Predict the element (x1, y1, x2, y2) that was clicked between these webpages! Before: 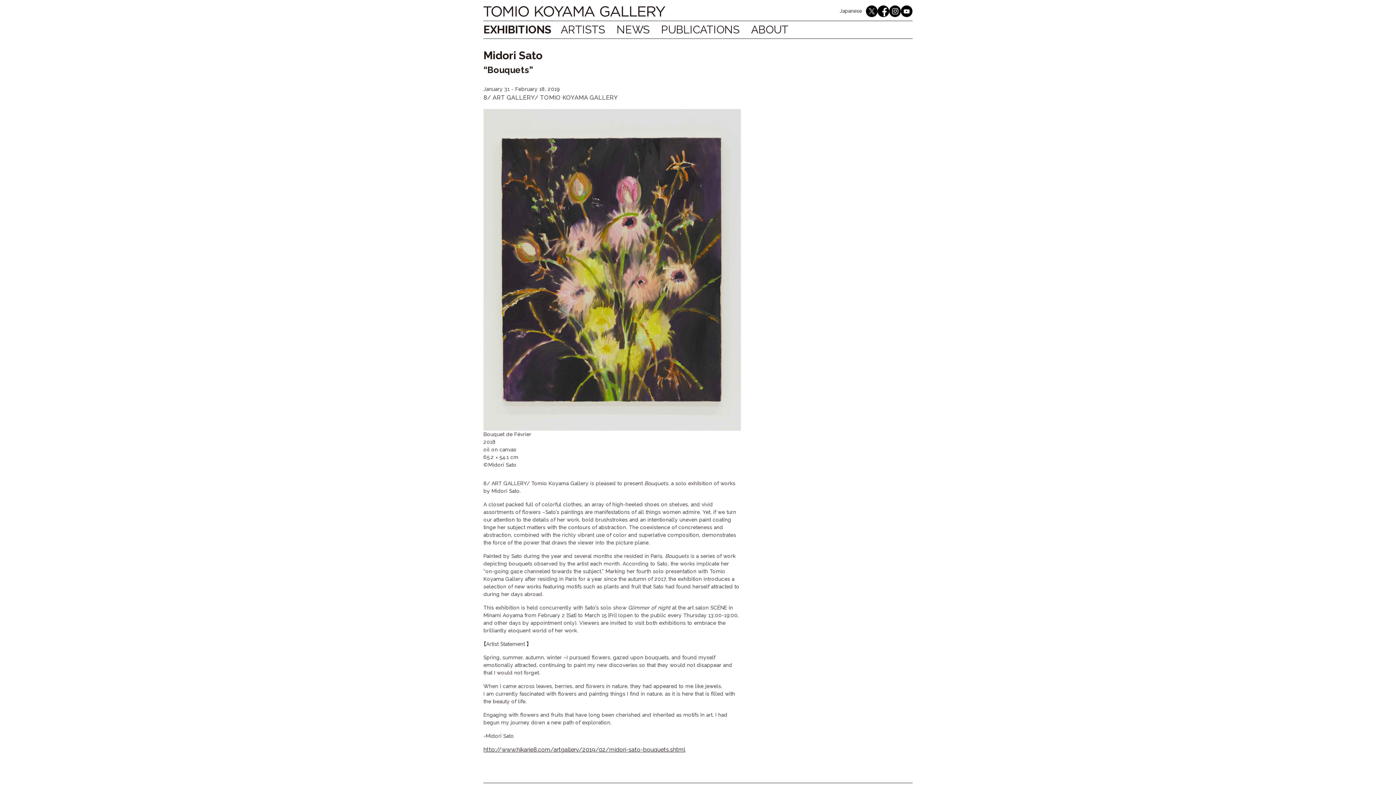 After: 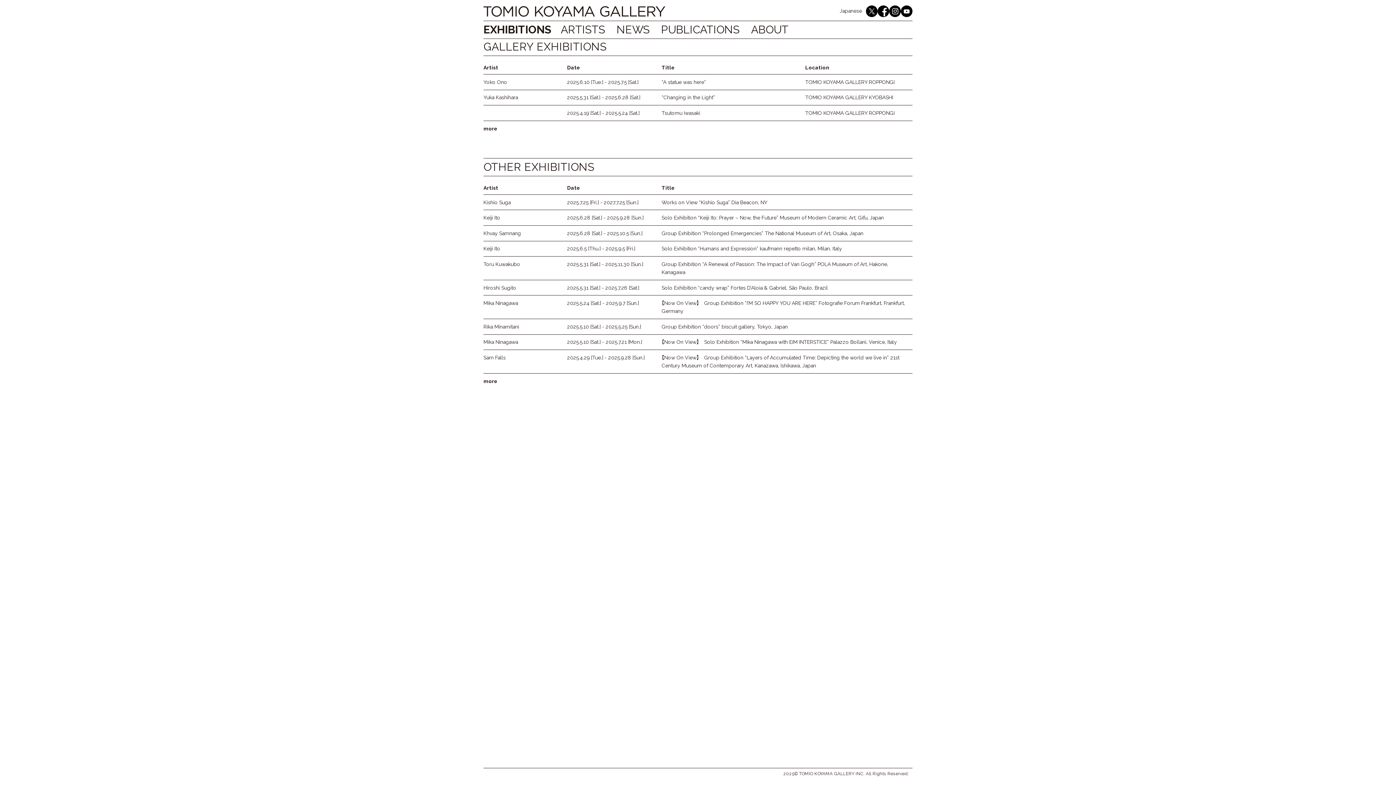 Action: bbox: (483, 21, 551, 38) label: EXHIBITIONS